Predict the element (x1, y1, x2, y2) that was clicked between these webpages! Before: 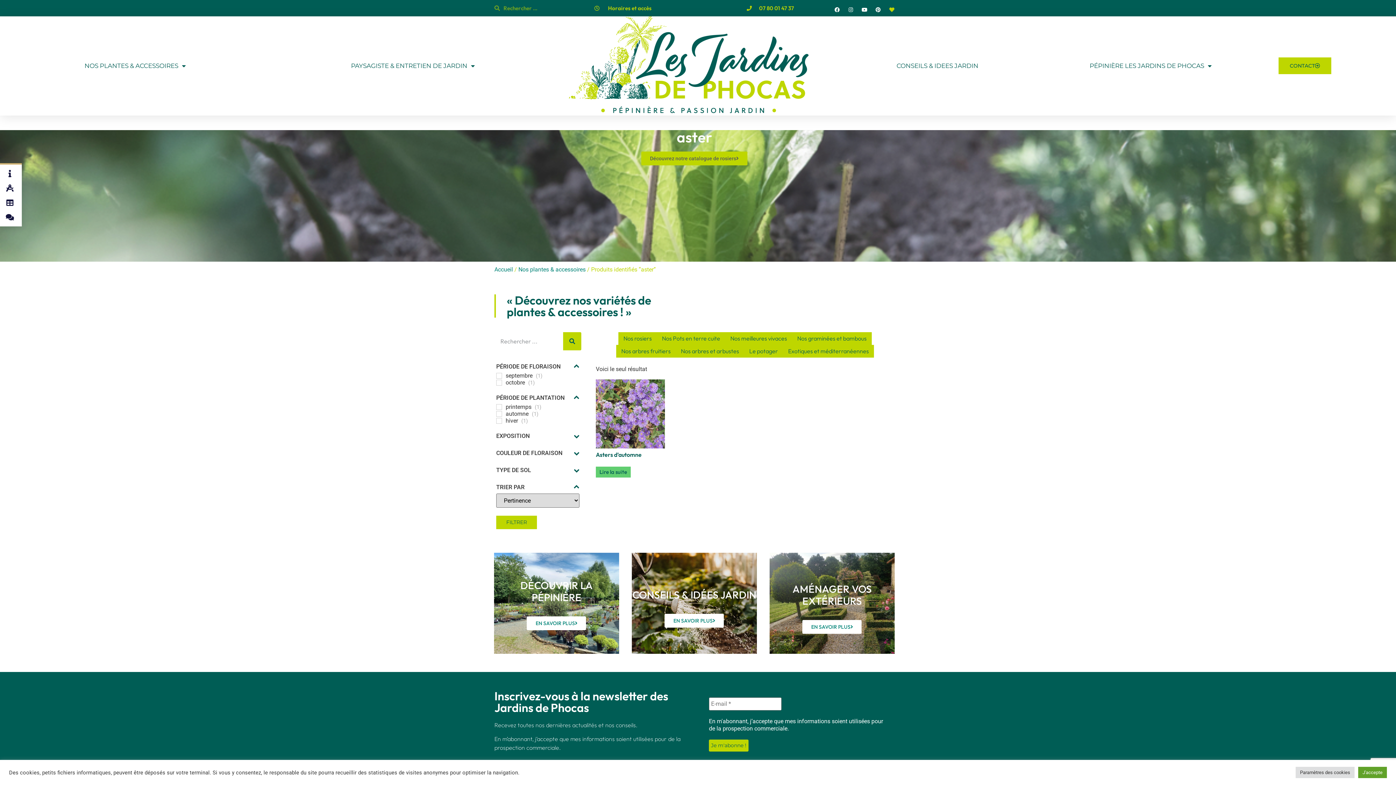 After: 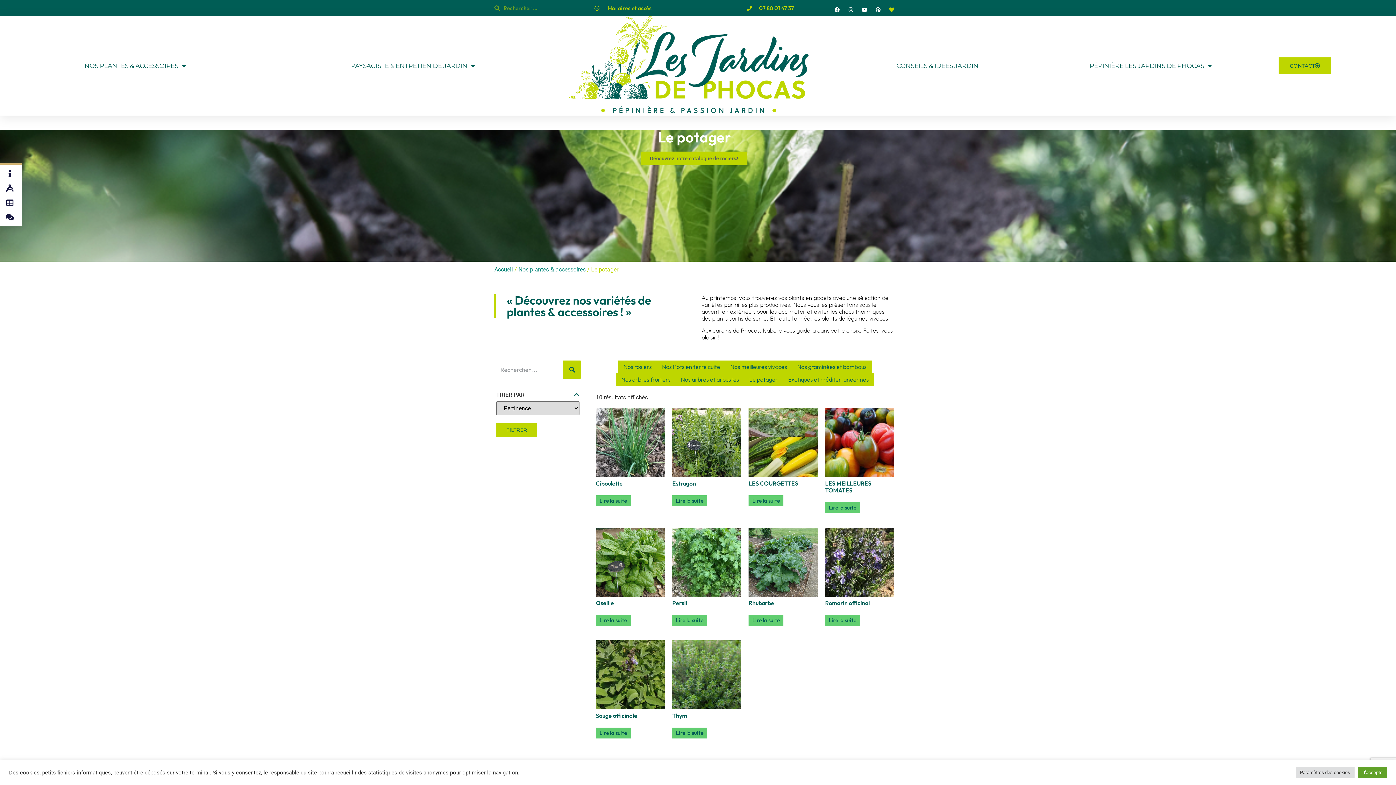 Action: label: Accéder à la catégorie de produits Le potager bbox: (744, 347, 783, 354)